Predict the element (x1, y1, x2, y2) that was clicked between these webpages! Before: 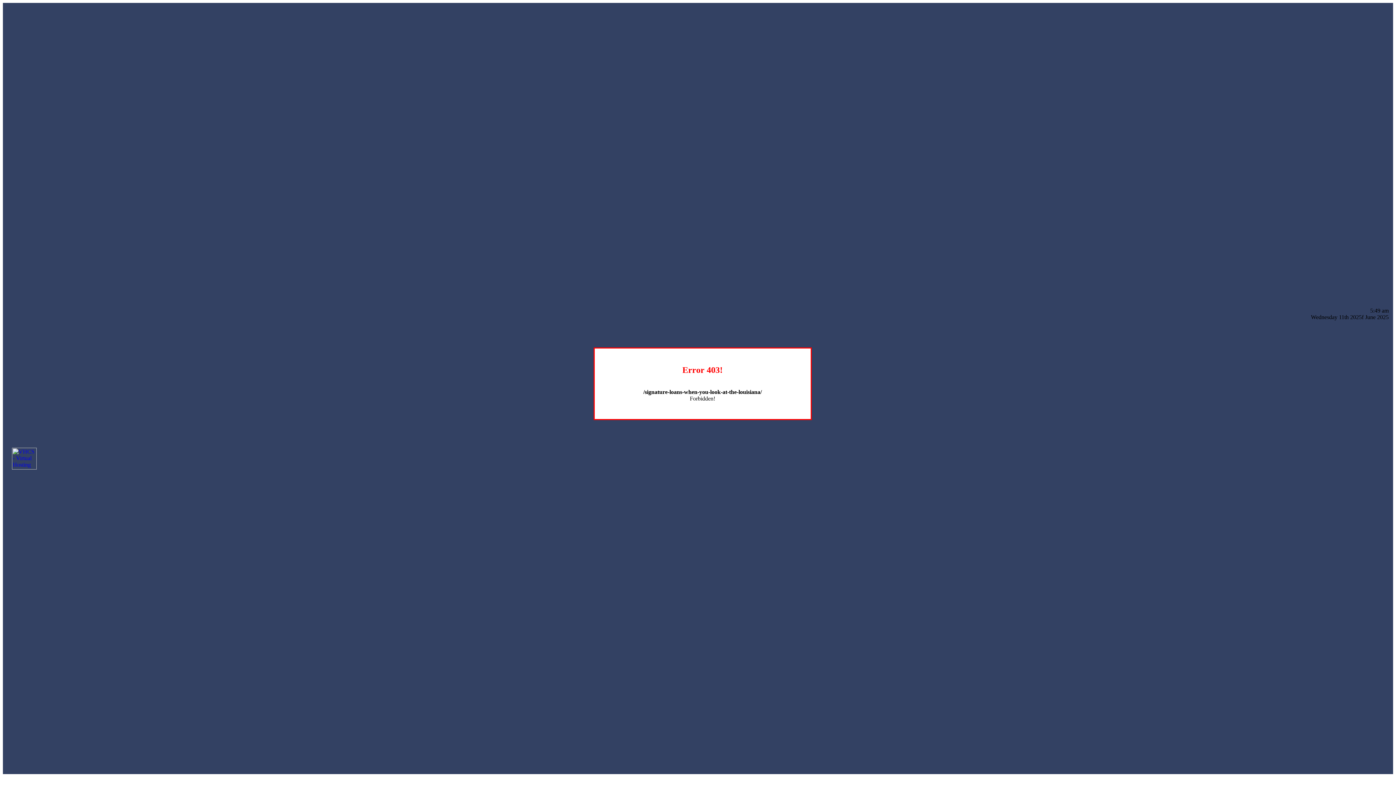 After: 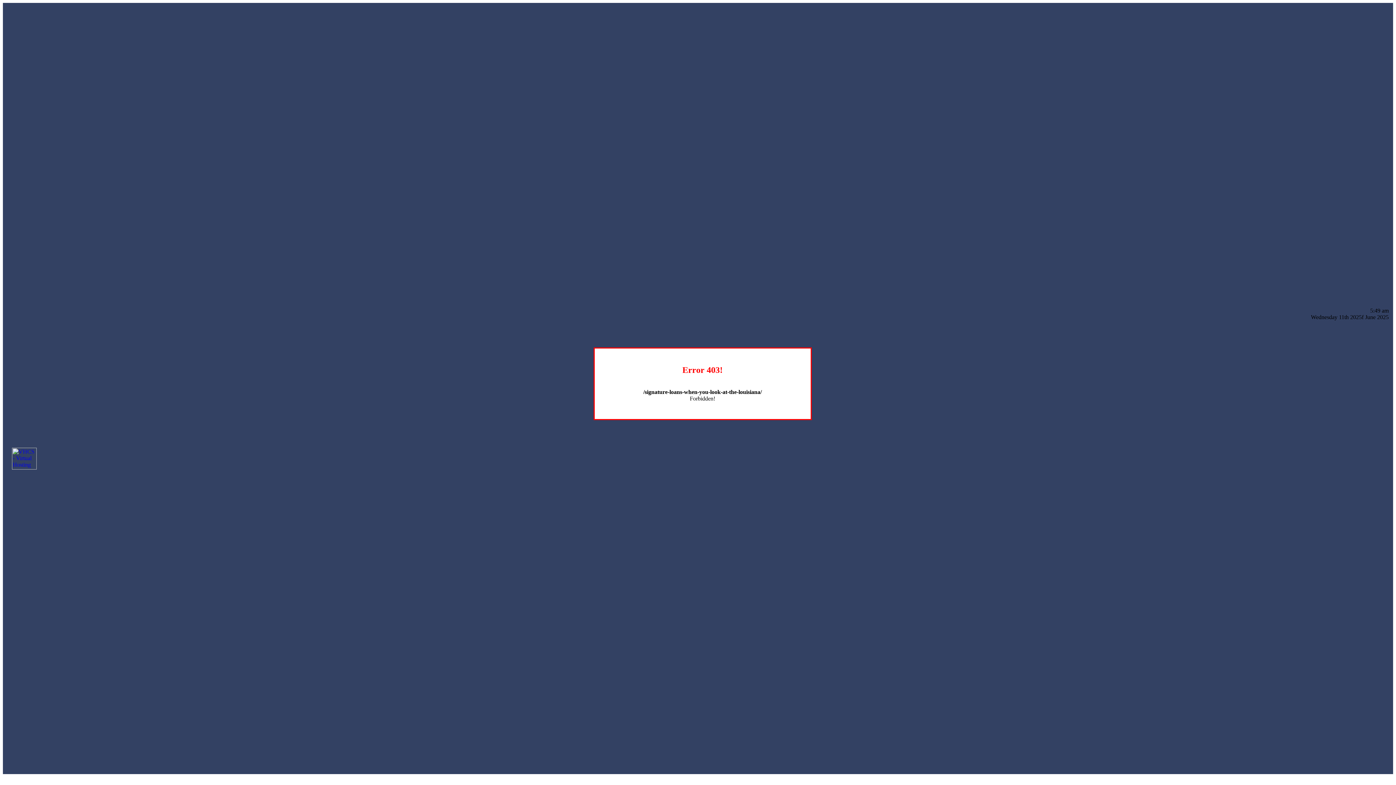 Action: bbox: (12, 464, 36, 470)